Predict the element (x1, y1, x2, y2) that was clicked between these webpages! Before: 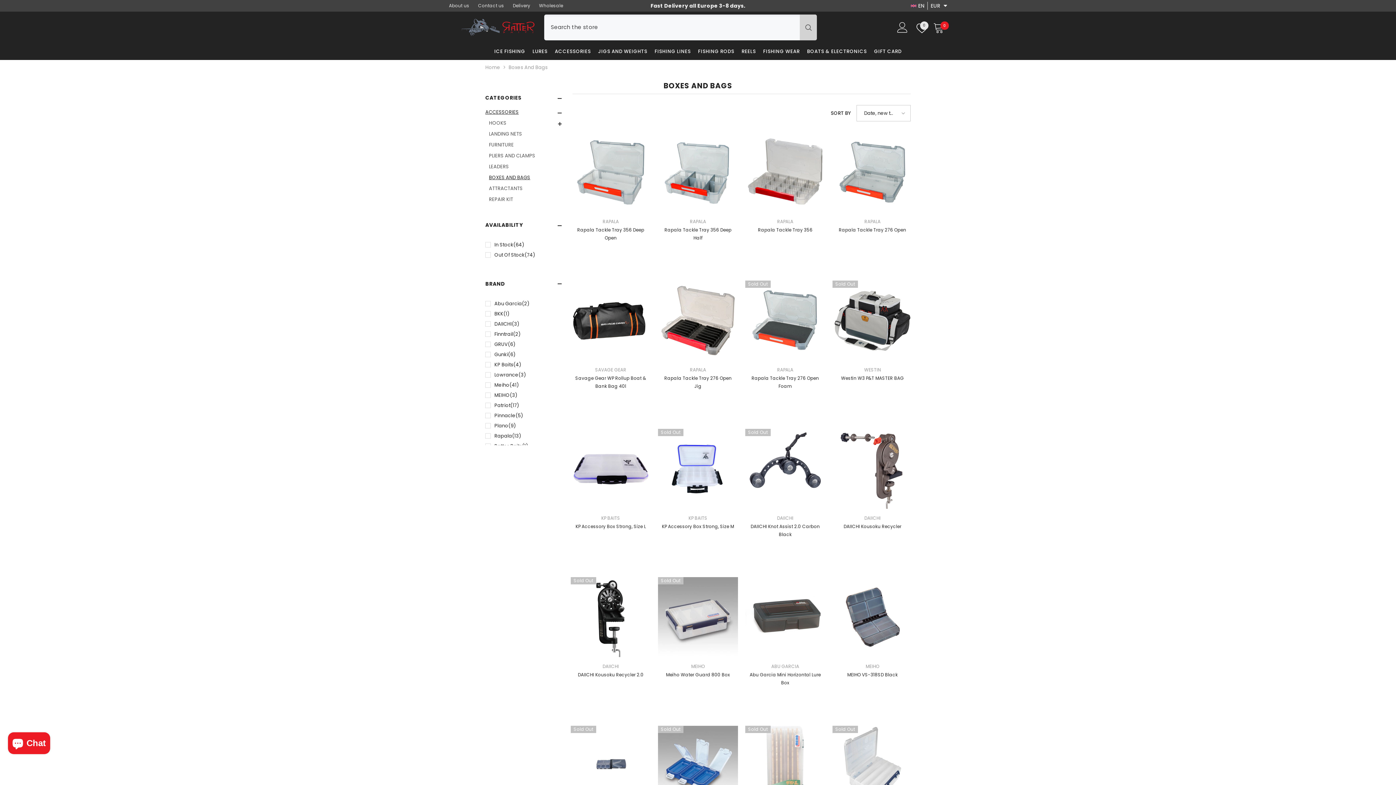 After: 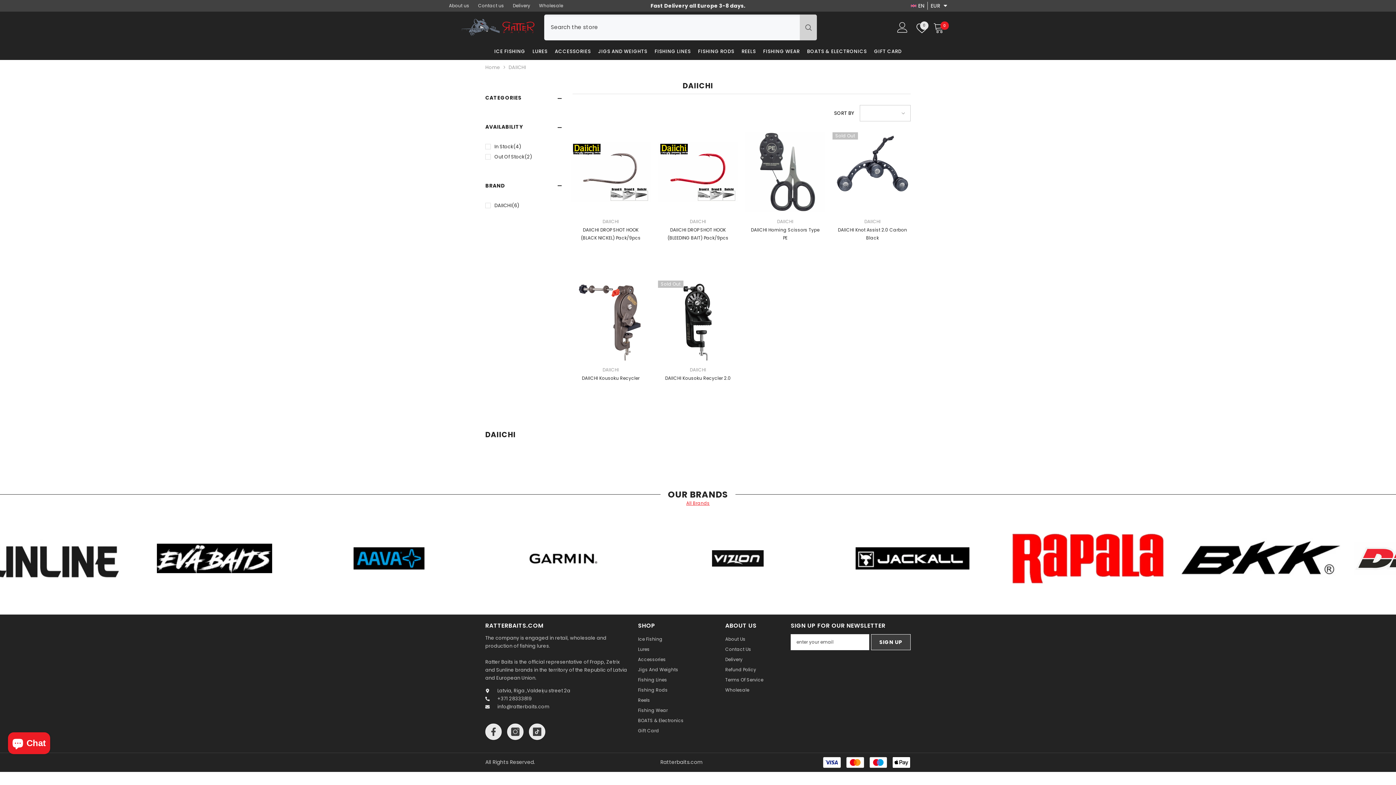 Action: bbox: (602, 663, 619, 669) label: DAIICHI